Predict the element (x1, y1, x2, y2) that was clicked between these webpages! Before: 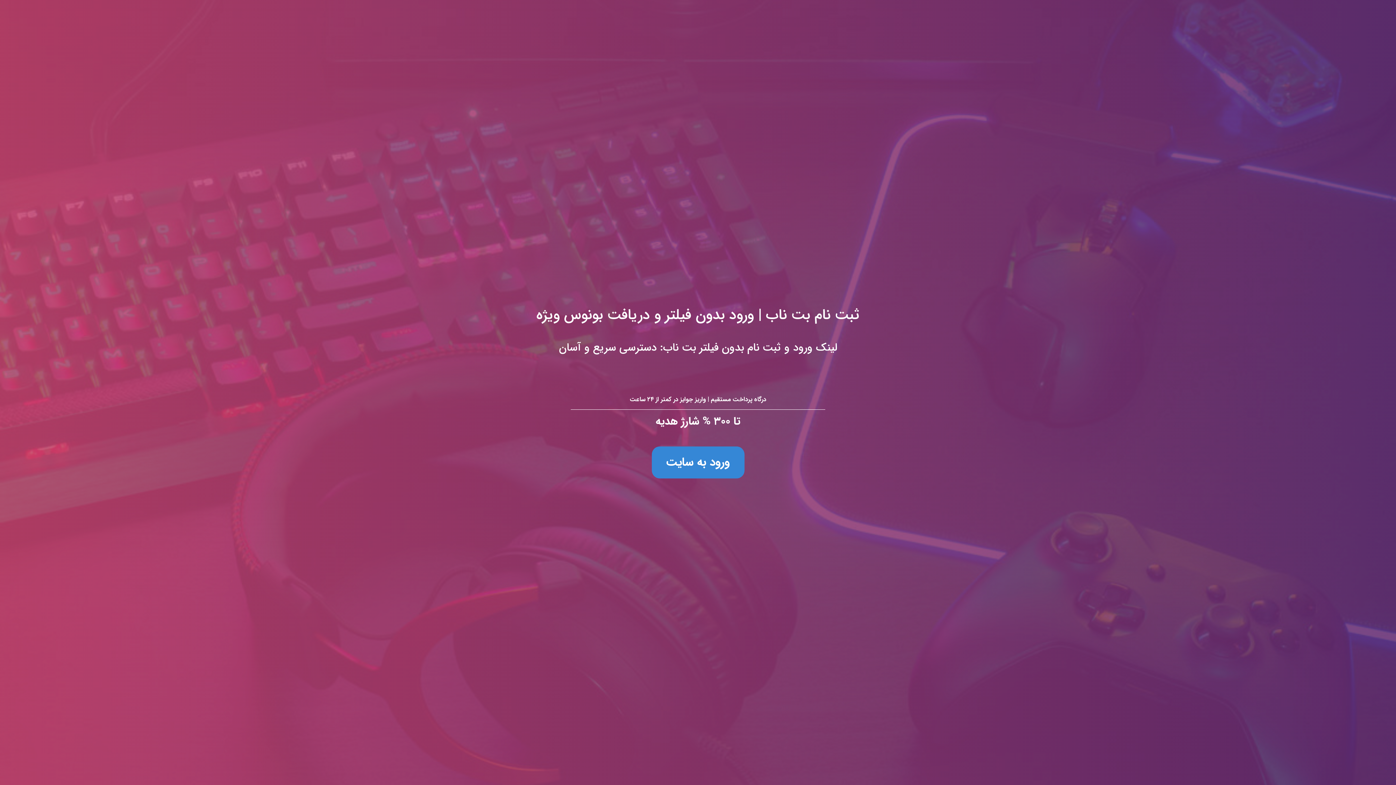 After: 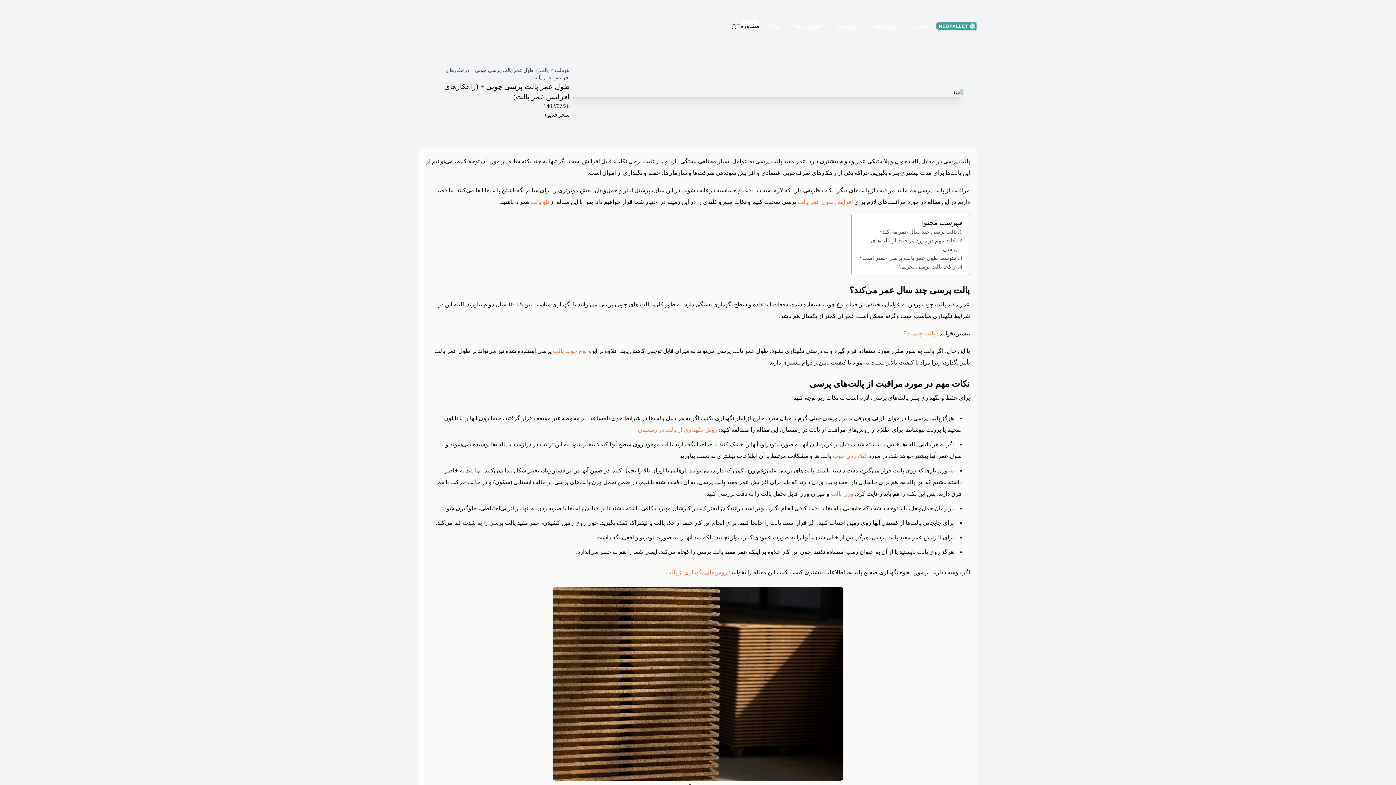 Action: label: ثبت نام بت ناب | ورود بدون فیلتر و دریافت بونوس ویژه
لینک ورود و ثبت نام بدون فیلتر بت ناب: دسترسی سریع و آسان

درگاه پرداخت مستقیم | واریز جوایز در کمتر از ۲۴ ساعت

تا ۳۰۰ % شارژ هدیه

ورود به سایت bbox: (0, 0, 1396, 785)